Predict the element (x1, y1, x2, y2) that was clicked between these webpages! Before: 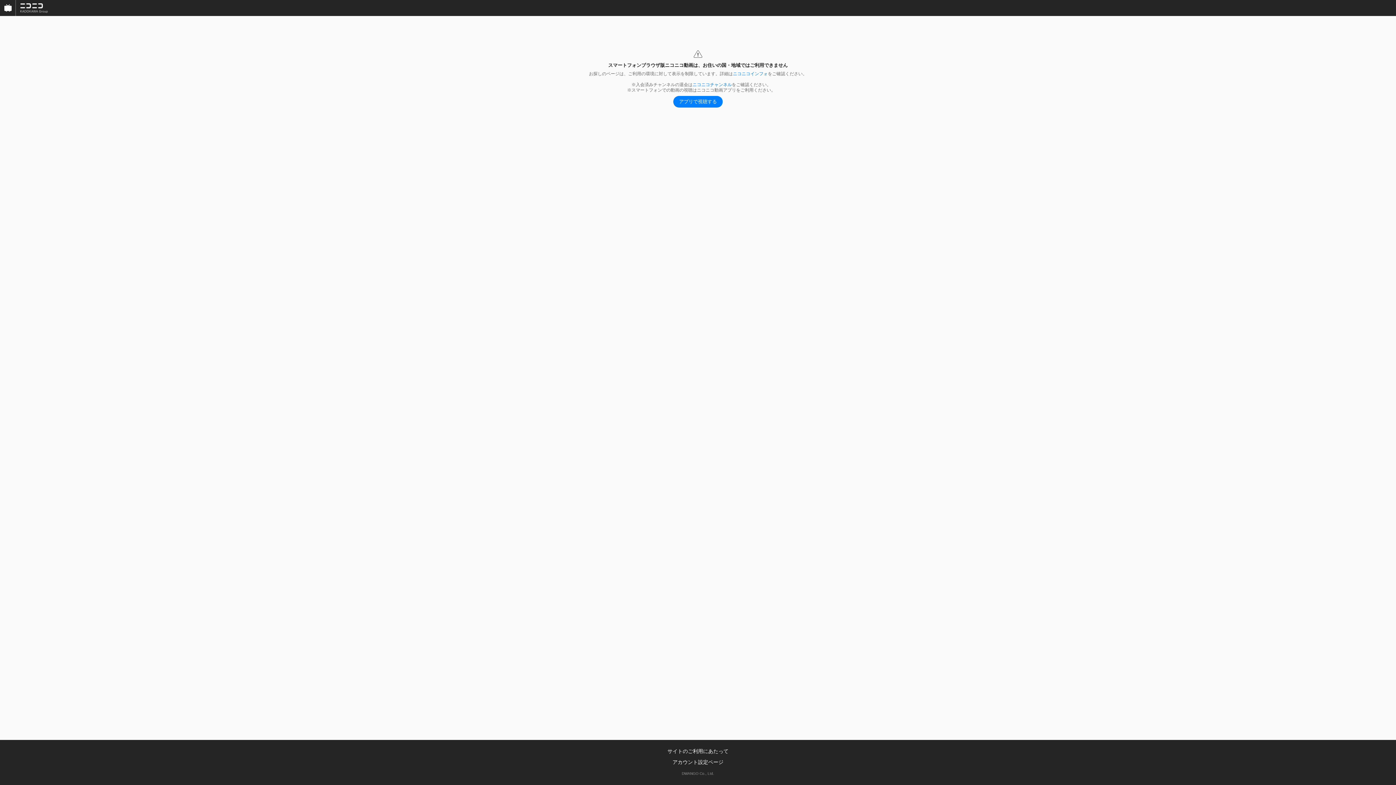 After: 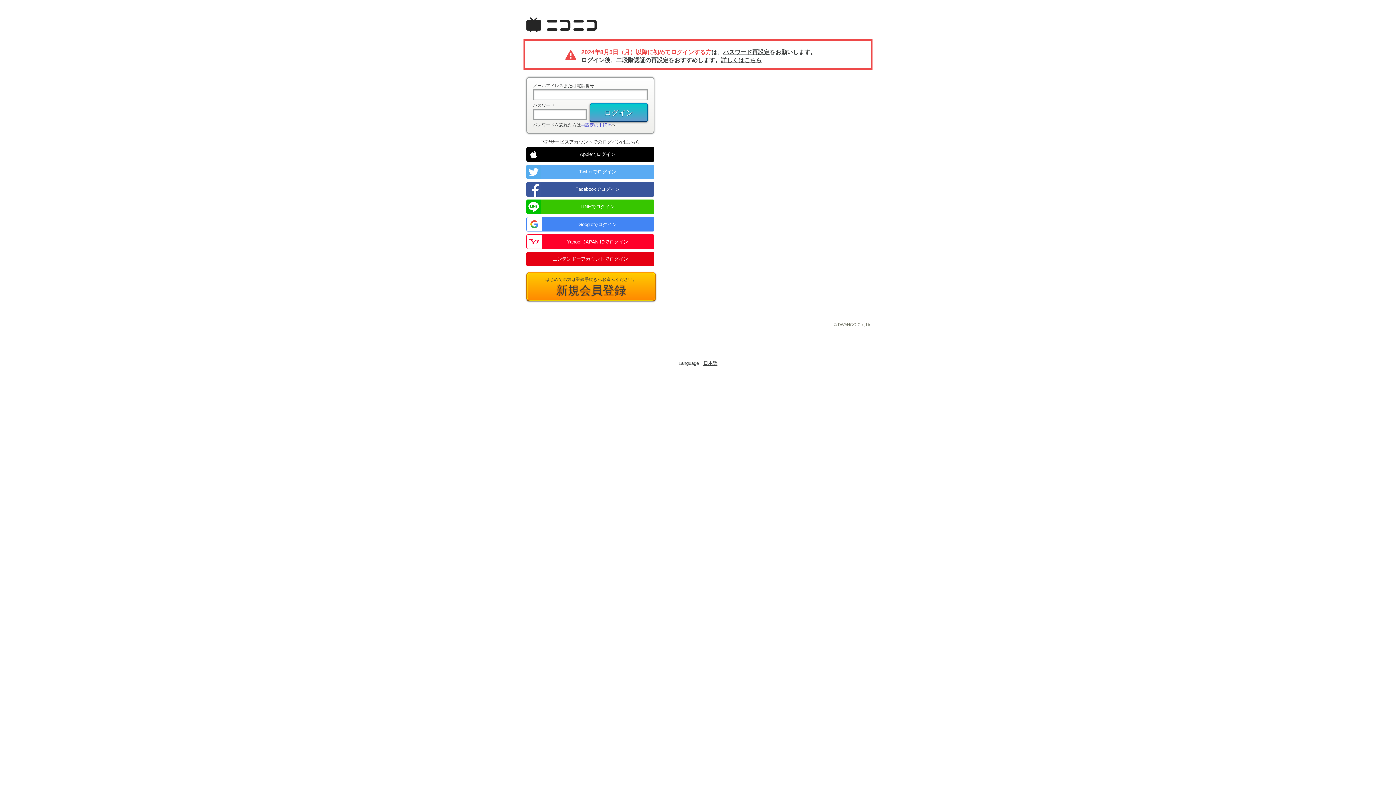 Action: bbox: (672, 759, 723, 765) label: アカウント設定ページ